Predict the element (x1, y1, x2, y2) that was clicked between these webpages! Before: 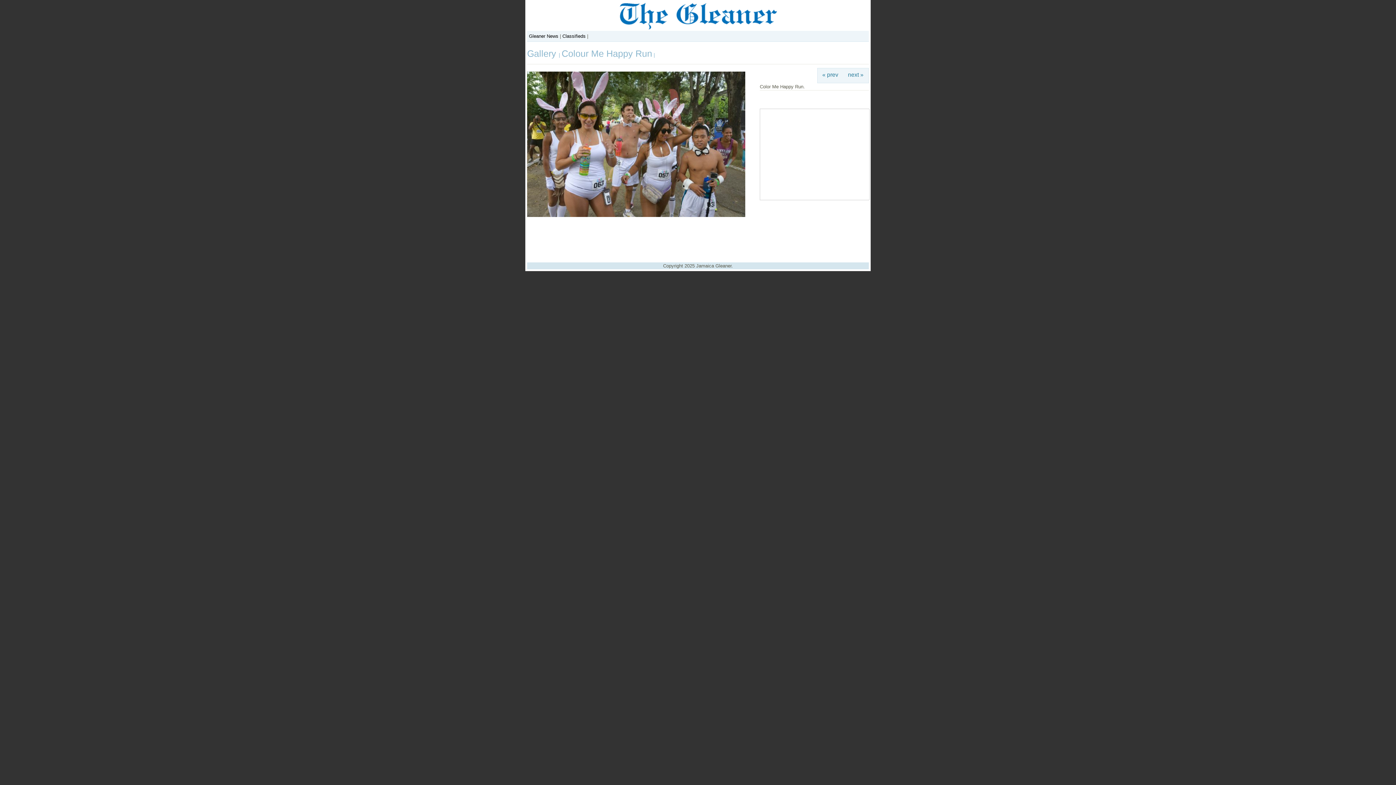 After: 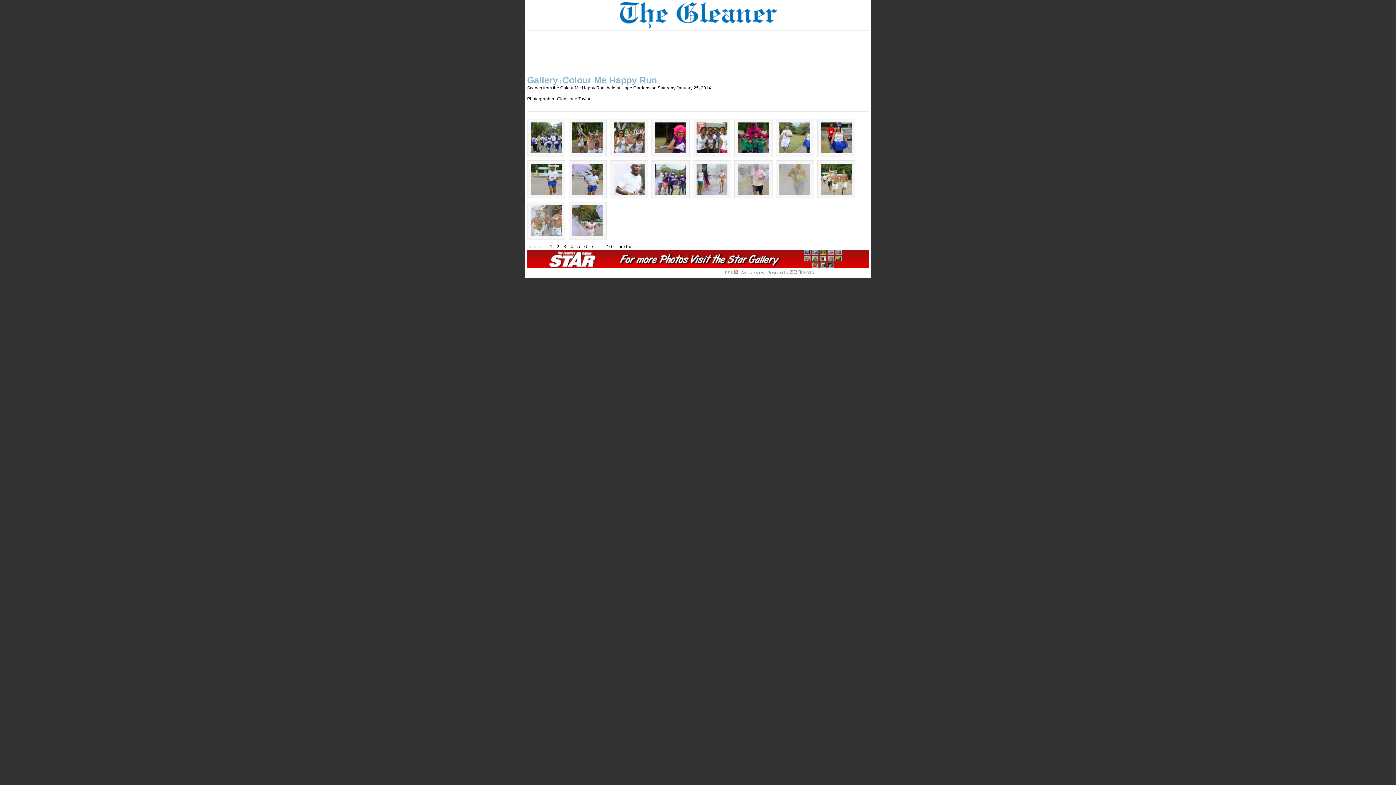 Action: label: Colour Me Happy Run bbox: (561, 48, 652, 58)